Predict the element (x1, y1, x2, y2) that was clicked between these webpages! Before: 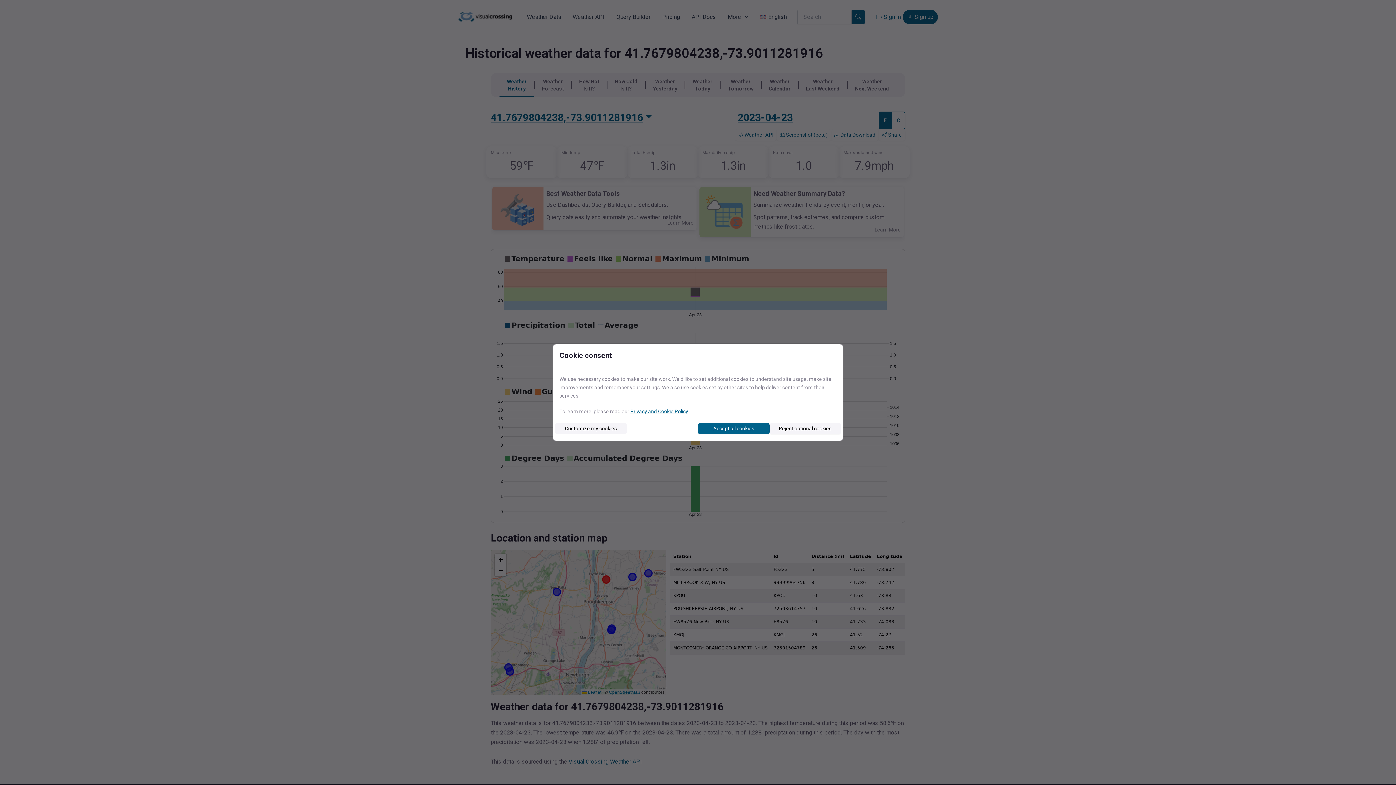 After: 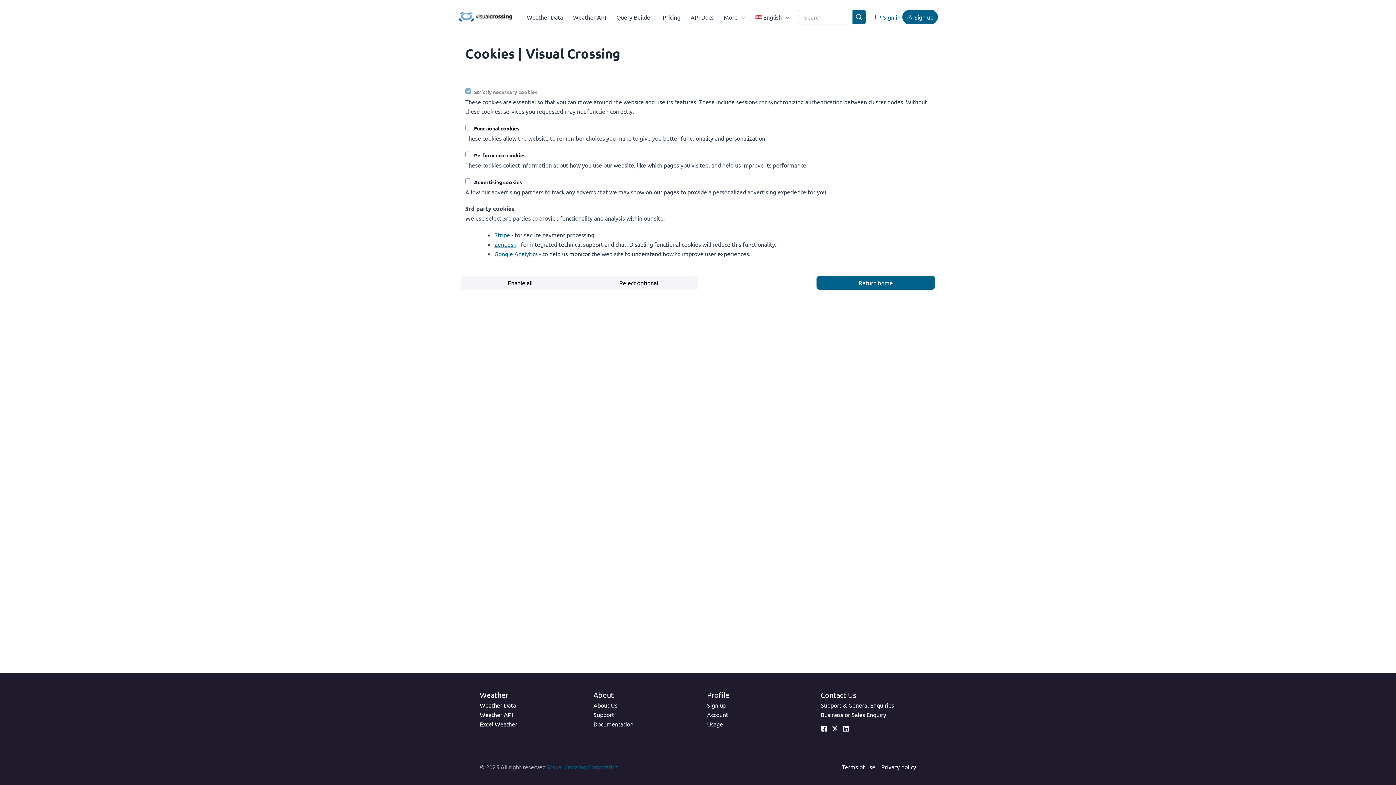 Action: bbox: (555, 423, 626, 434) label: Customize my cookies